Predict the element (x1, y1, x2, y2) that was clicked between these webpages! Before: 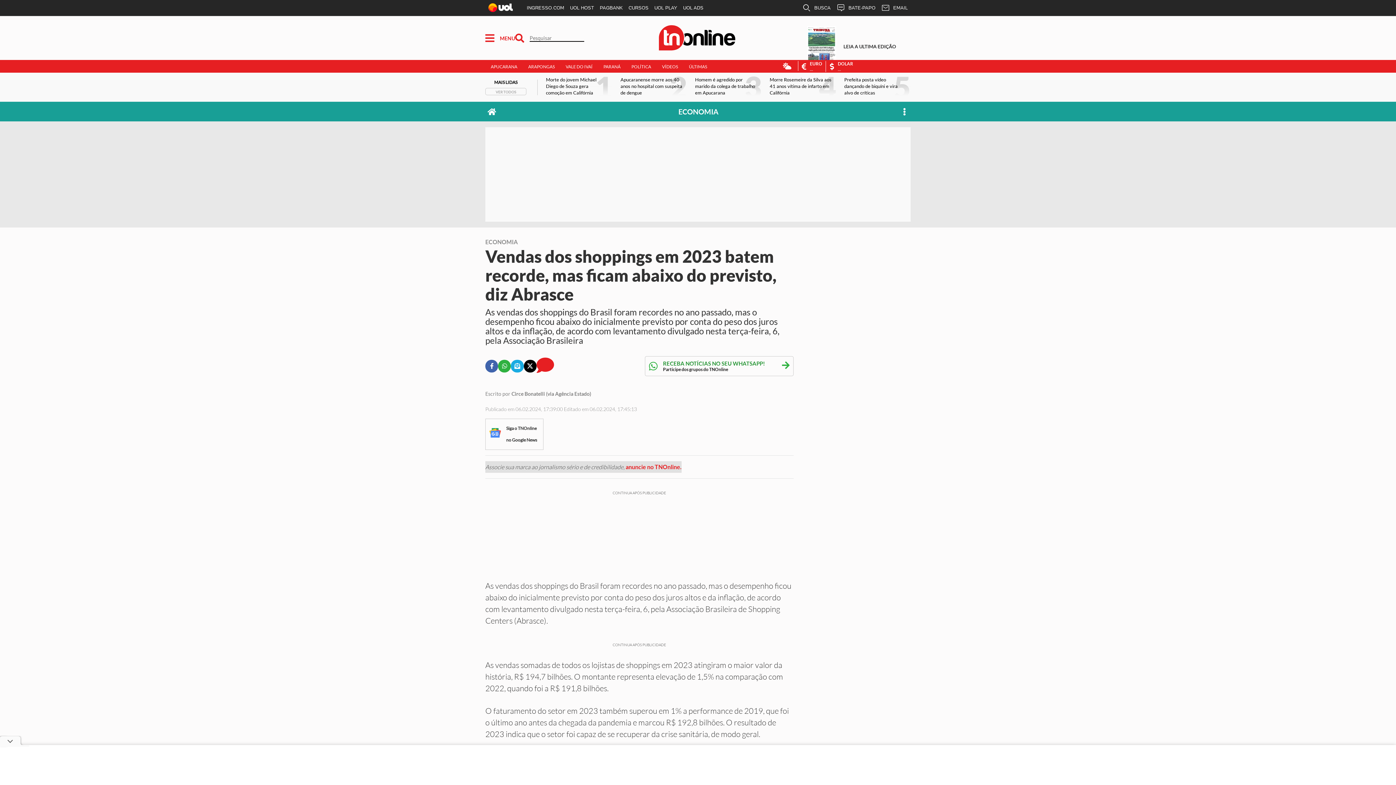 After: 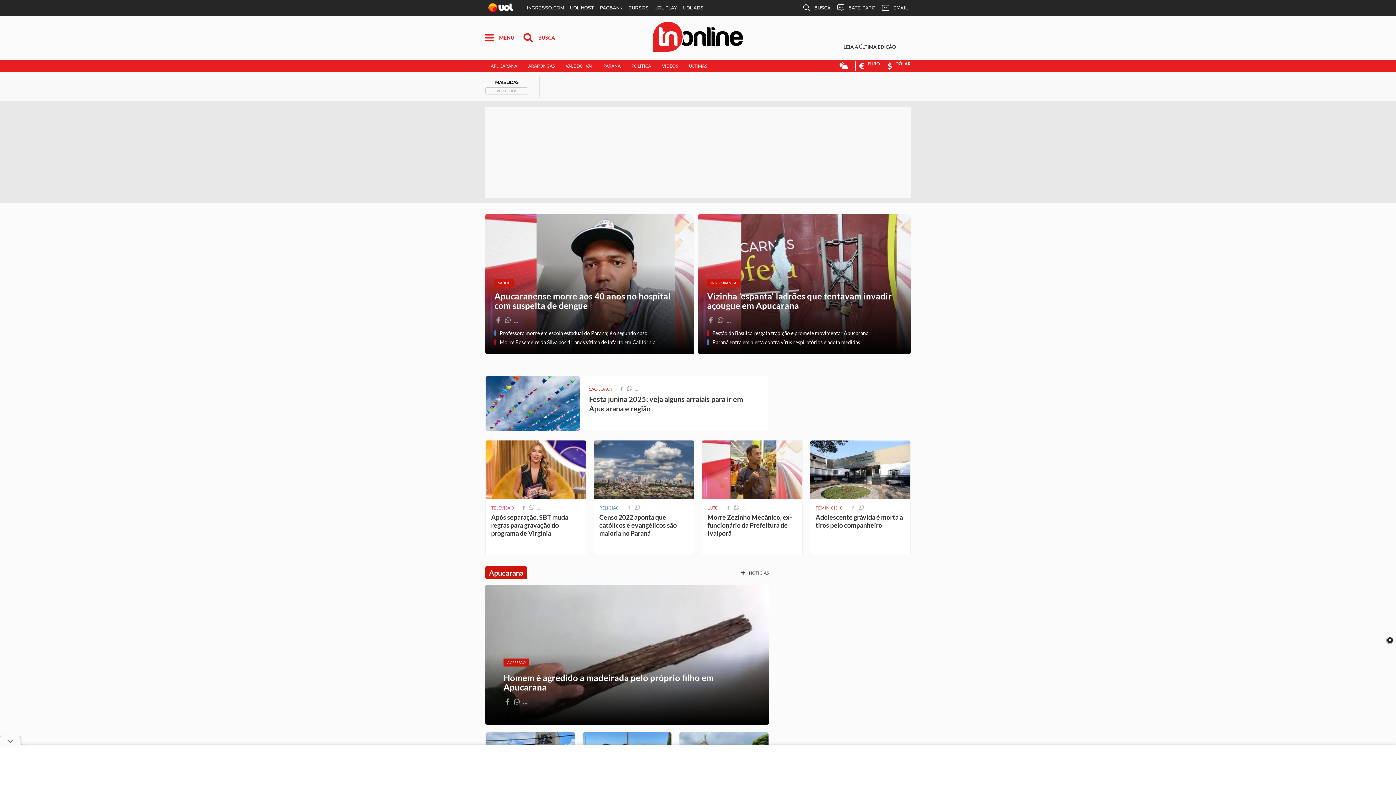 Action: label: Botão para voltar a Home bbox: (485, 107, 498, 115)